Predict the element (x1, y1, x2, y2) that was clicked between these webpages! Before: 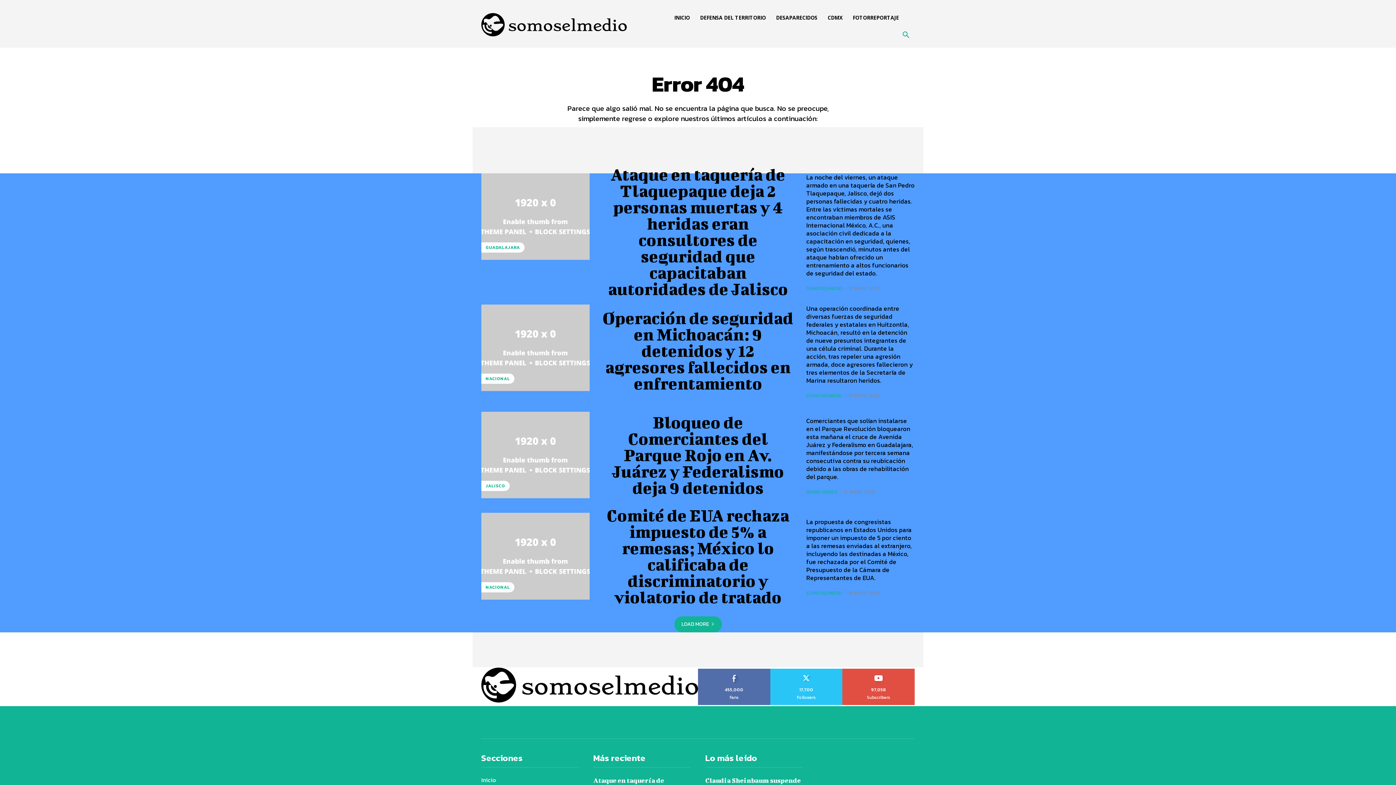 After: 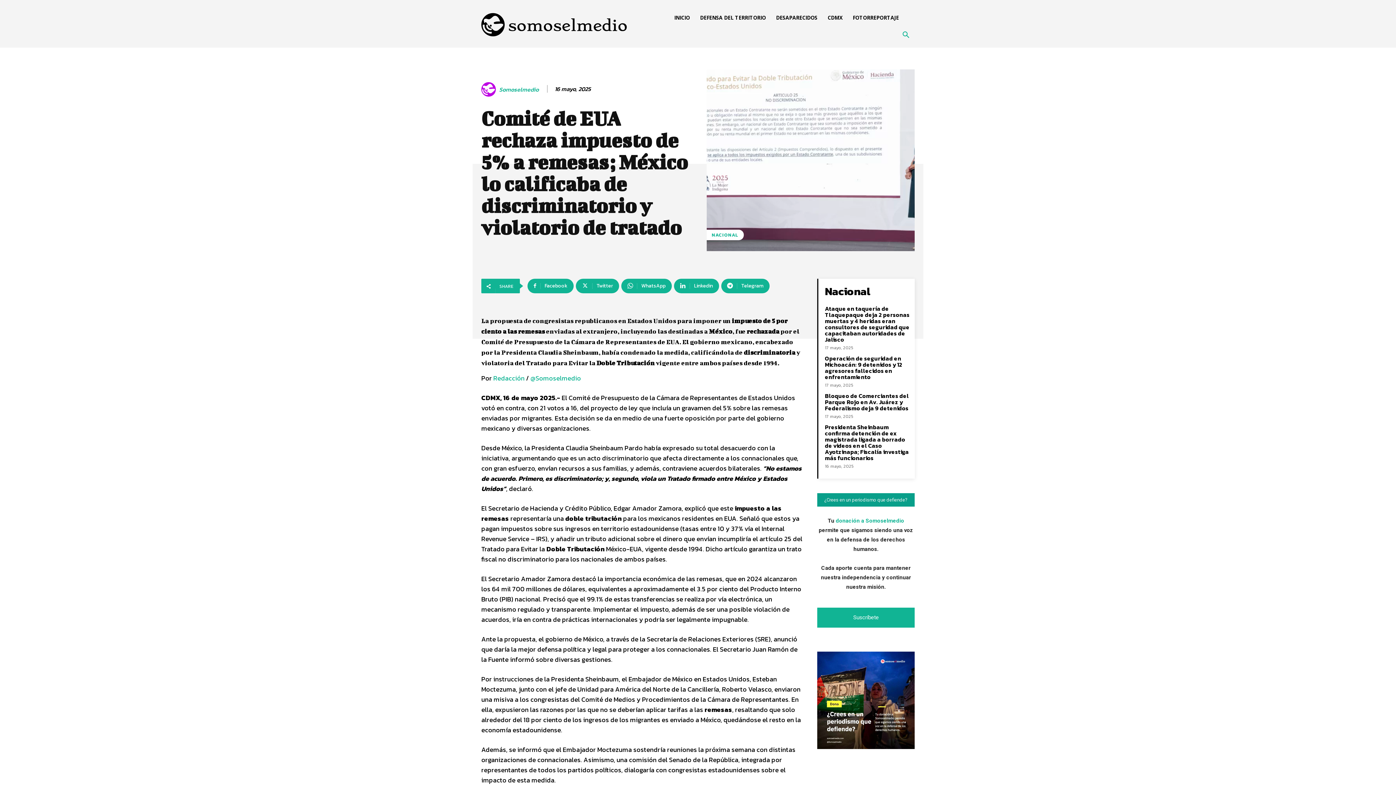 Action: bbox: (481, 513, 589, 599)